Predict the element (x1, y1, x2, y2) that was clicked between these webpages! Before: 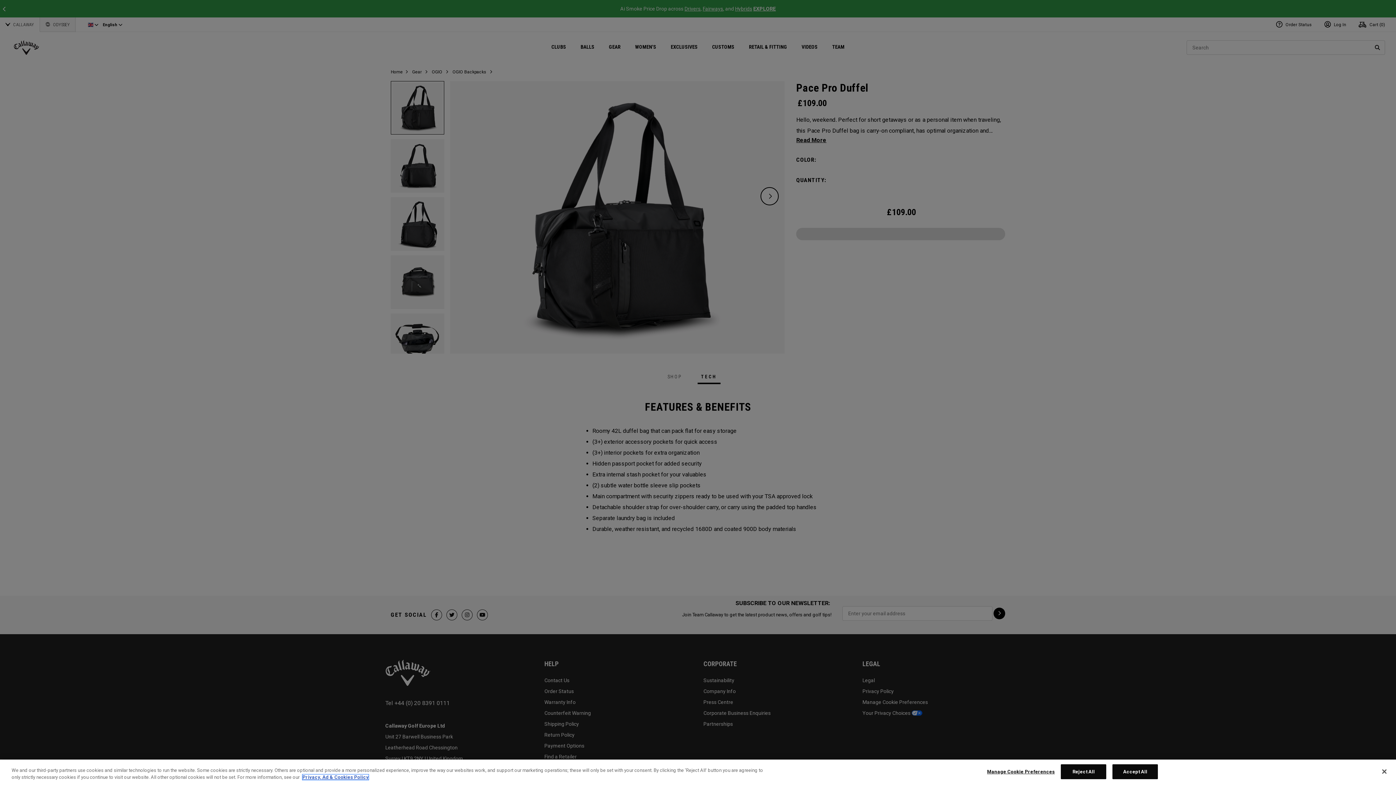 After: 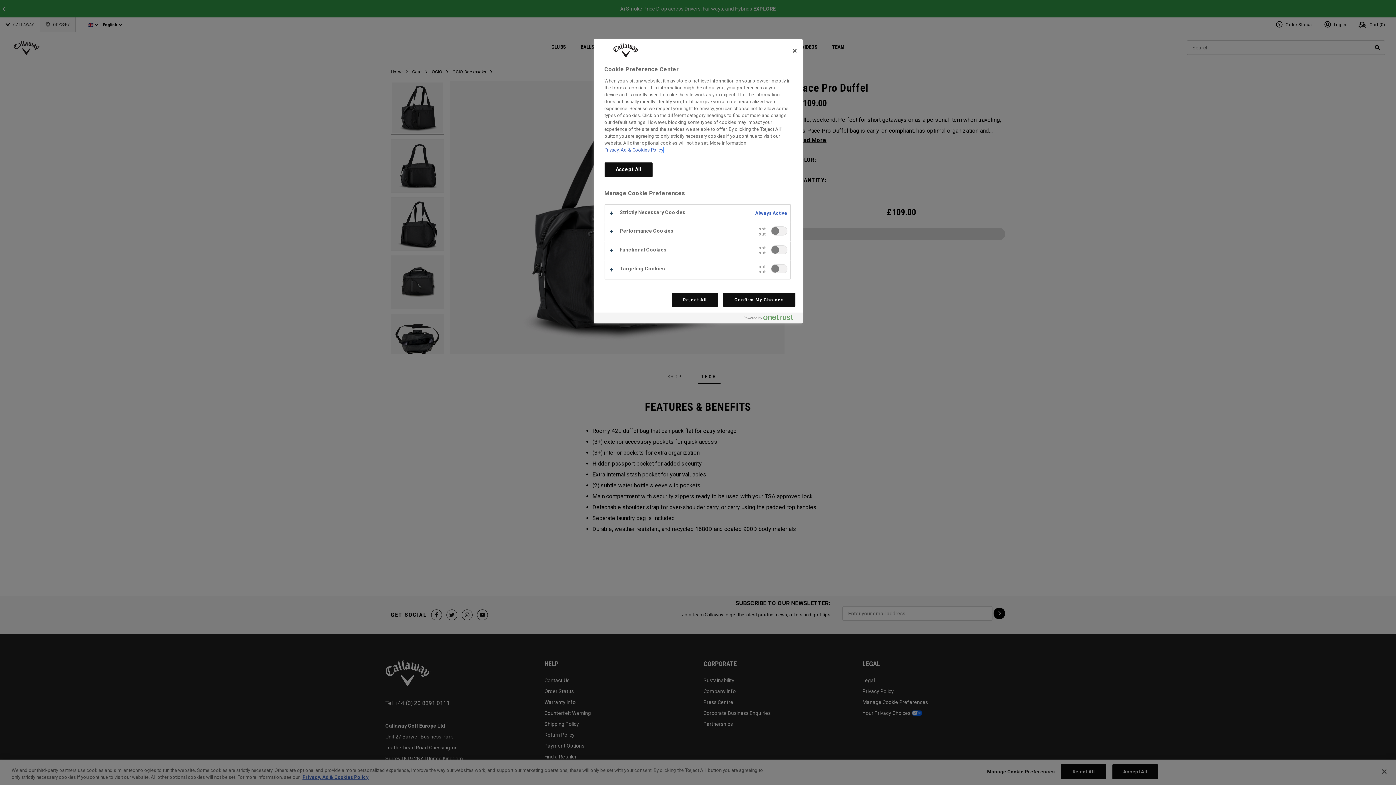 Action: label: Manage Cookie Preferences bbox: (987, 765, 1055, 779)